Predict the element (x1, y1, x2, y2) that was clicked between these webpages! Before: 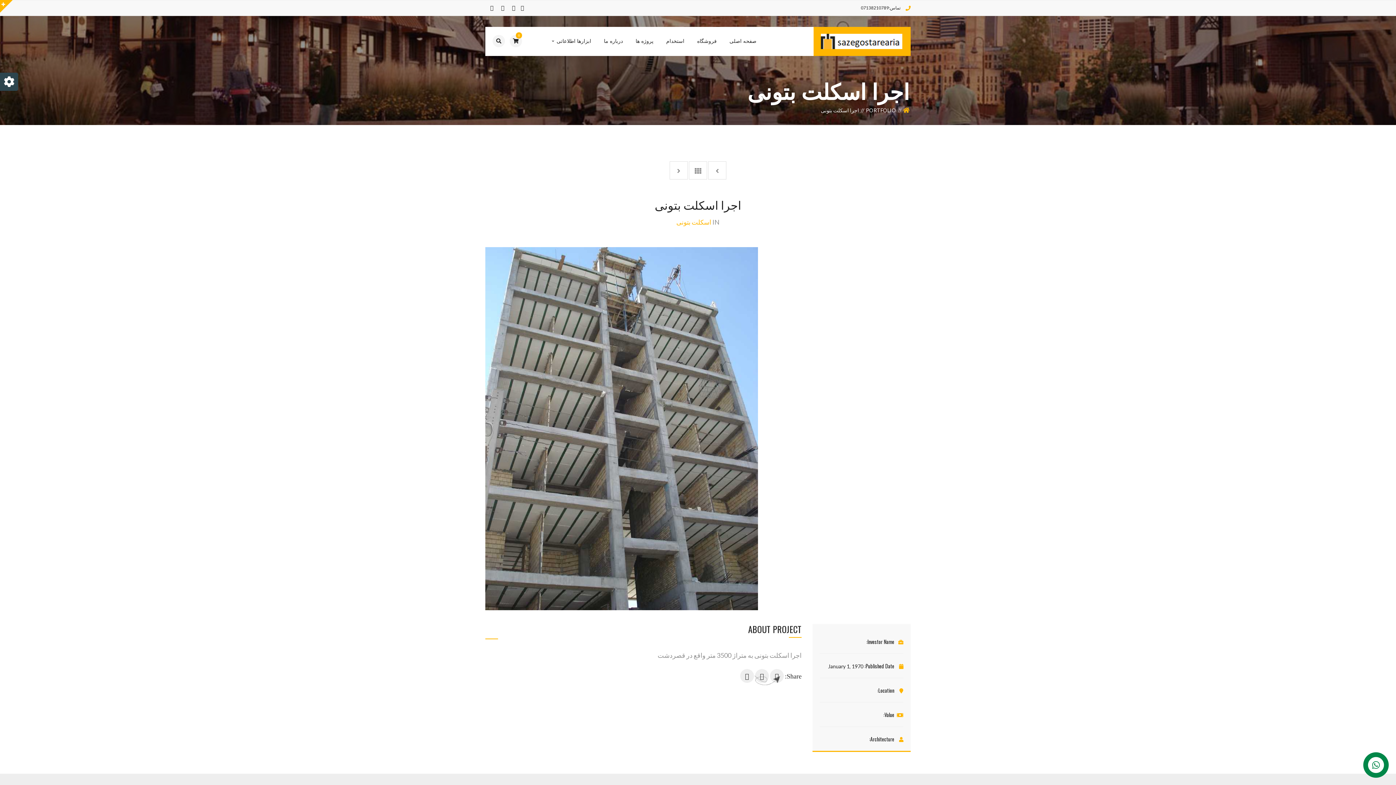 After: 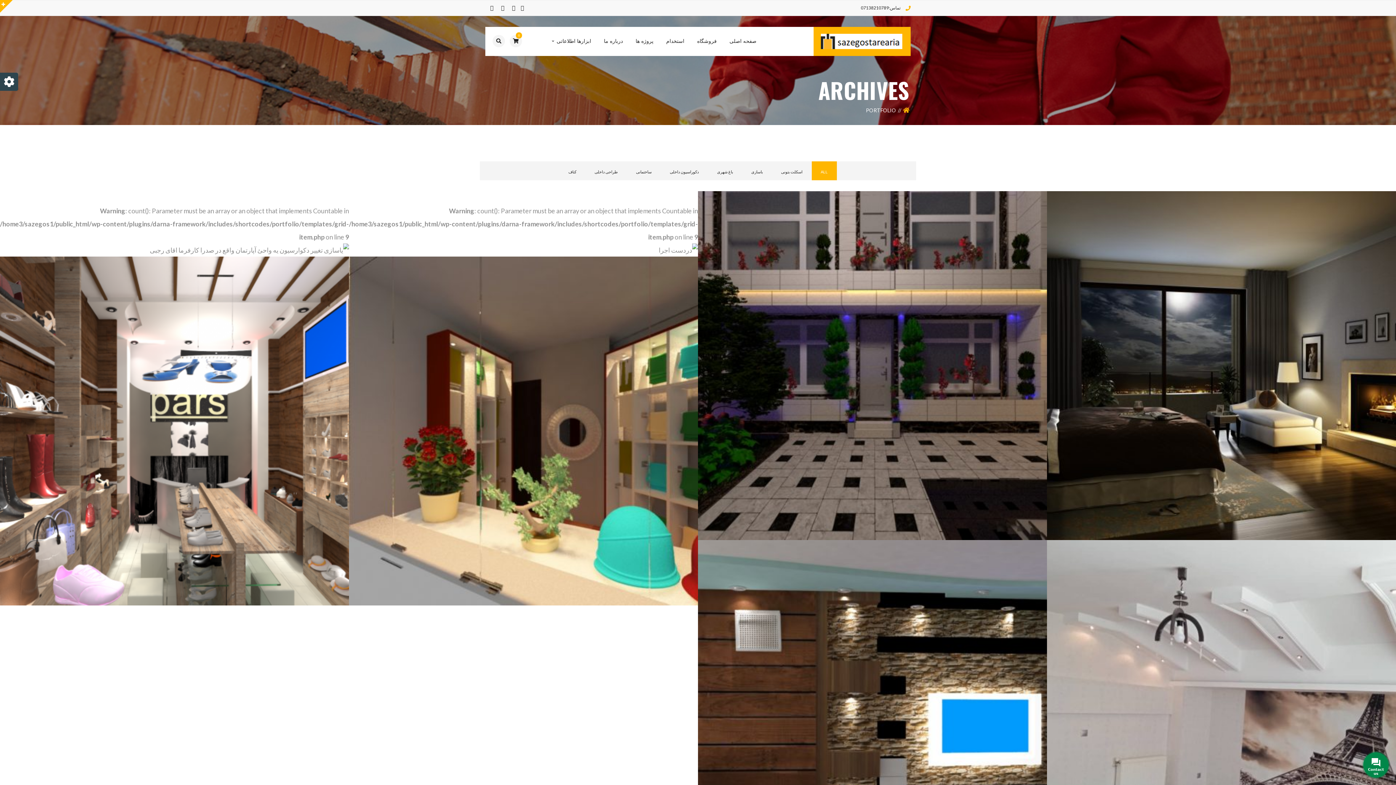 Action: bbox: (694, 166, 701, 174)